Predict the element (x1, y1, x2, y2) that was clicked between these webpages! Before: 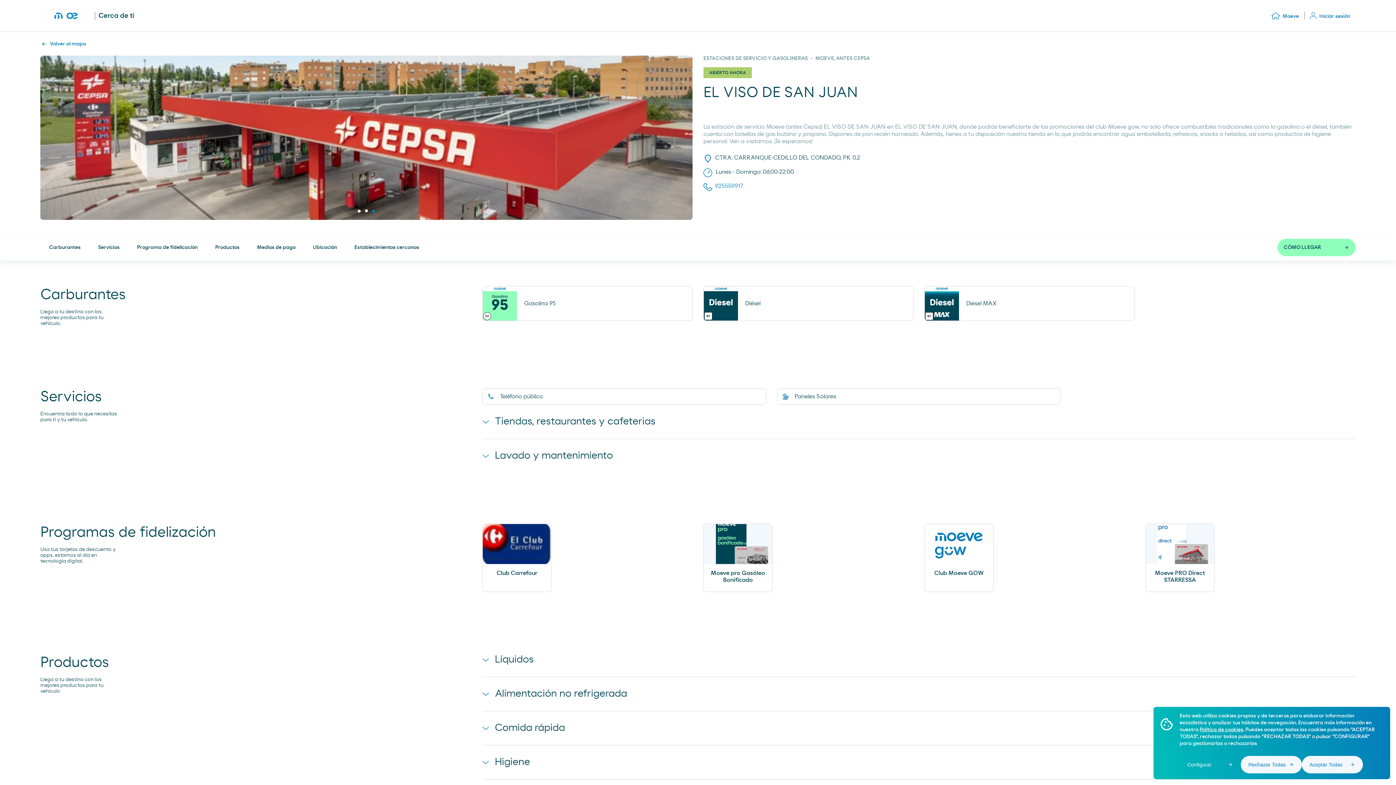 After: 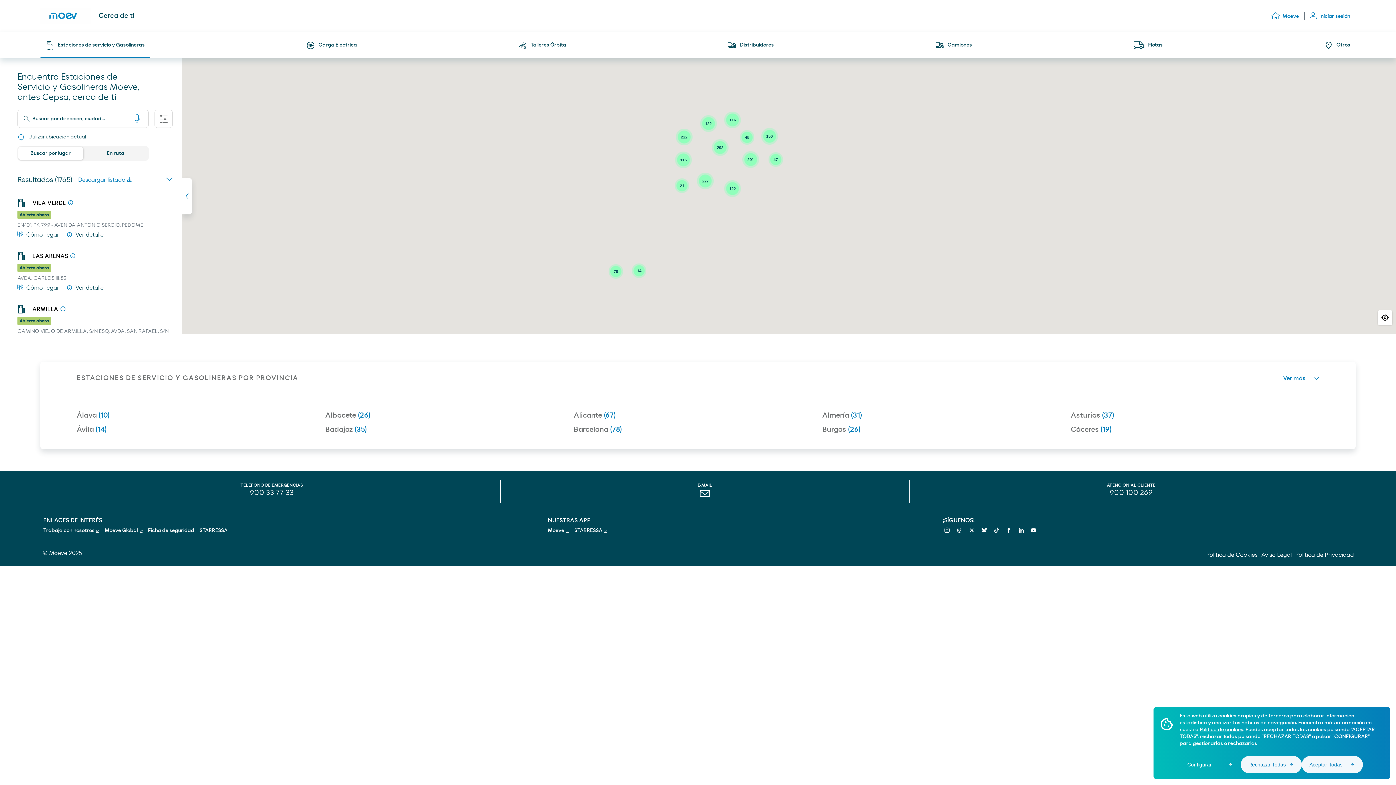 Action: bbox: (40, 7, 91, 23)